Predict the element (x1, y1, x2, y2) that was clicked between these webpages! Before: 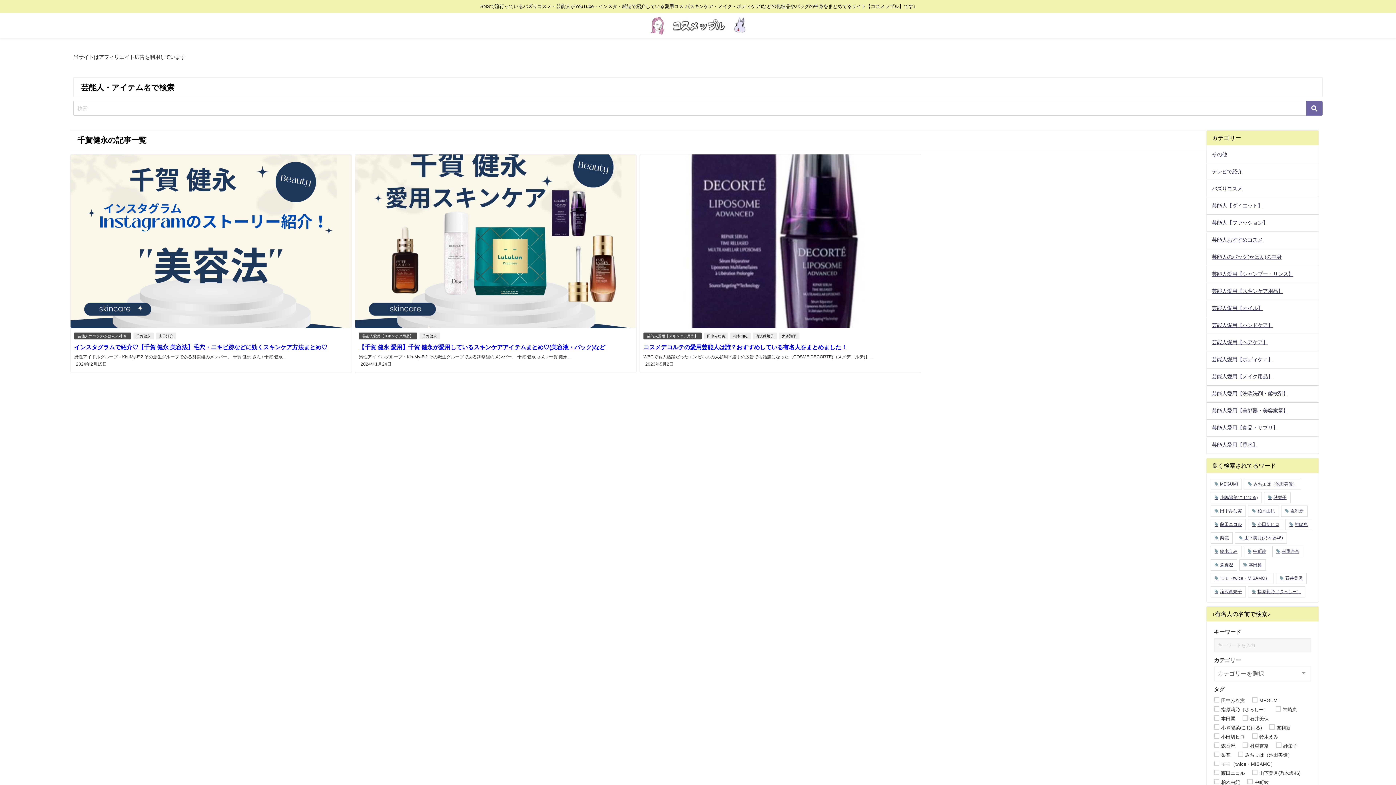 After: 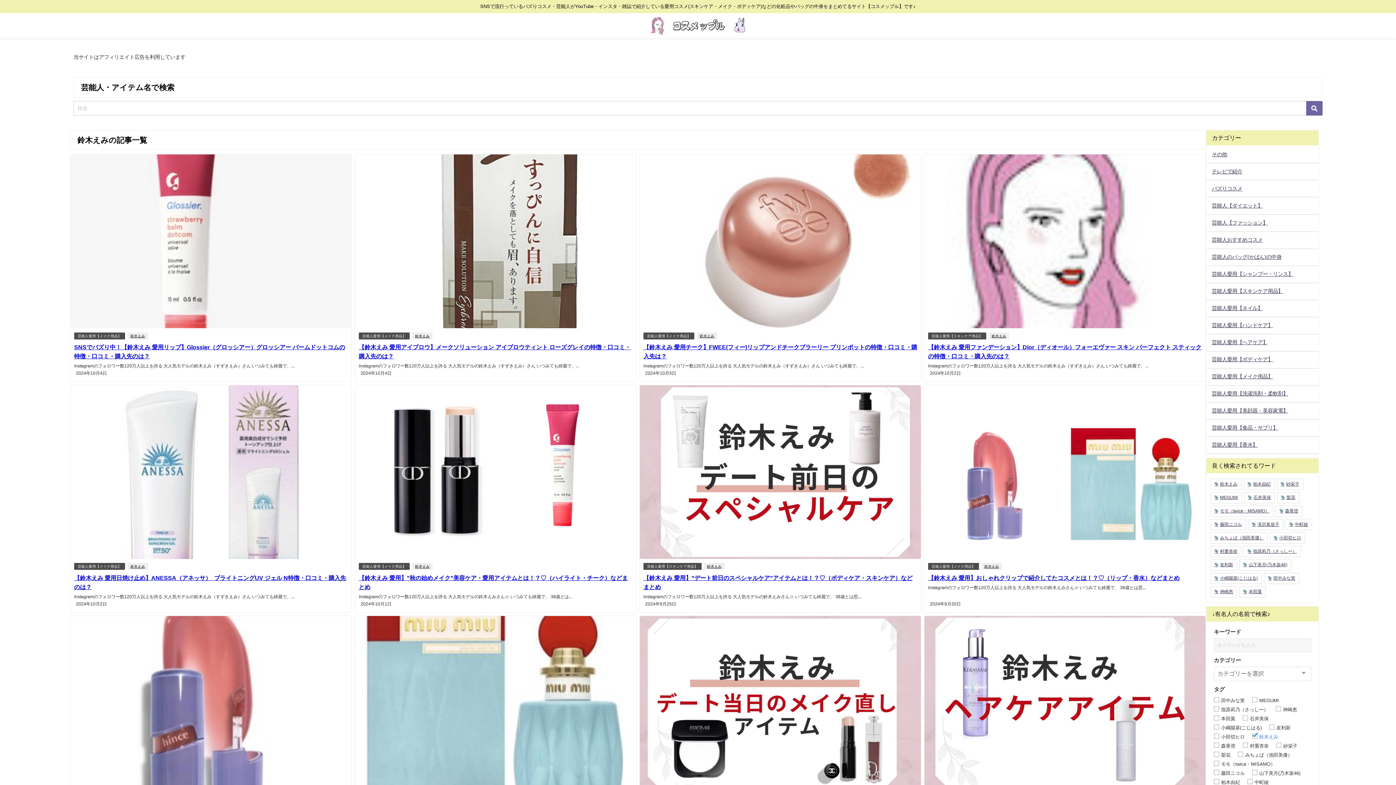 Action: bbox: (1210, 546, 1241, 557) label: 鈴木えみ